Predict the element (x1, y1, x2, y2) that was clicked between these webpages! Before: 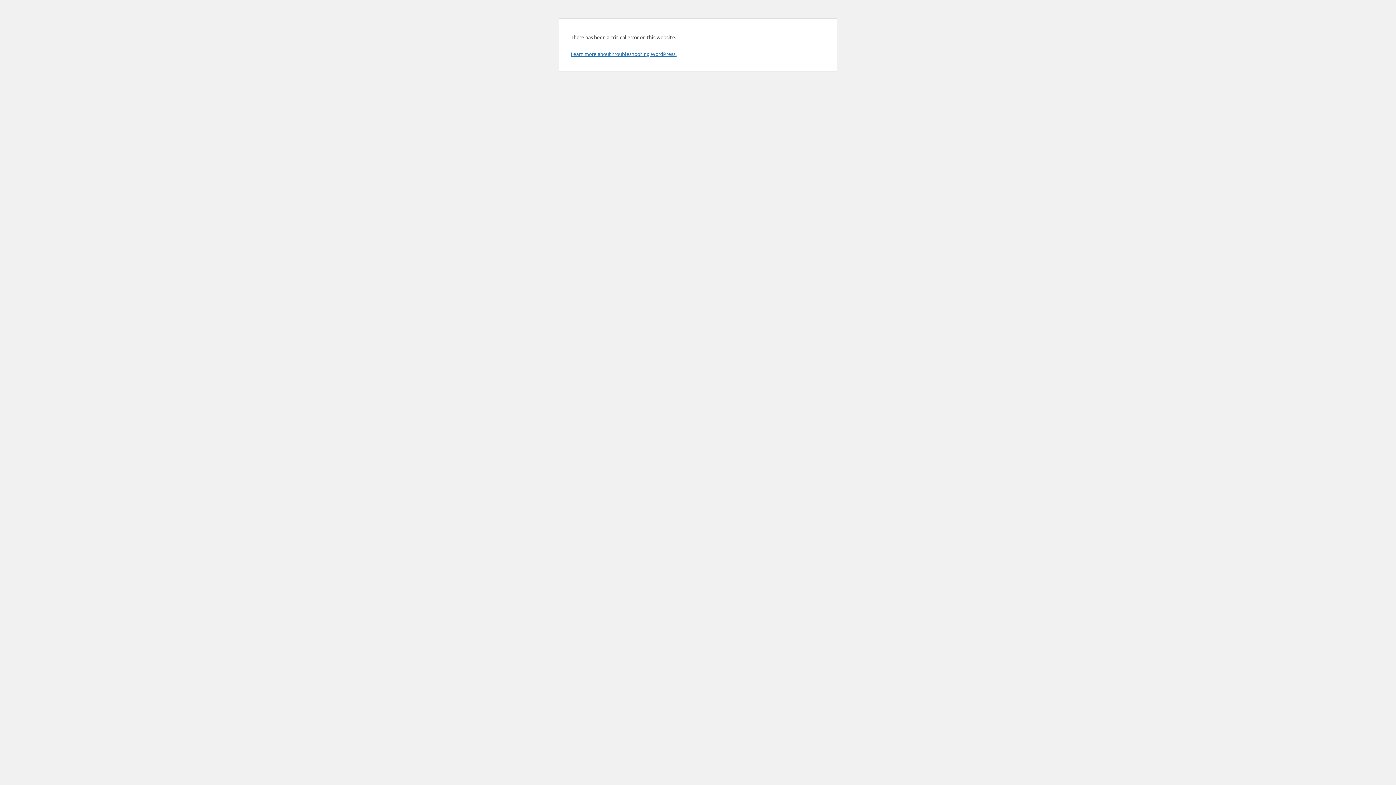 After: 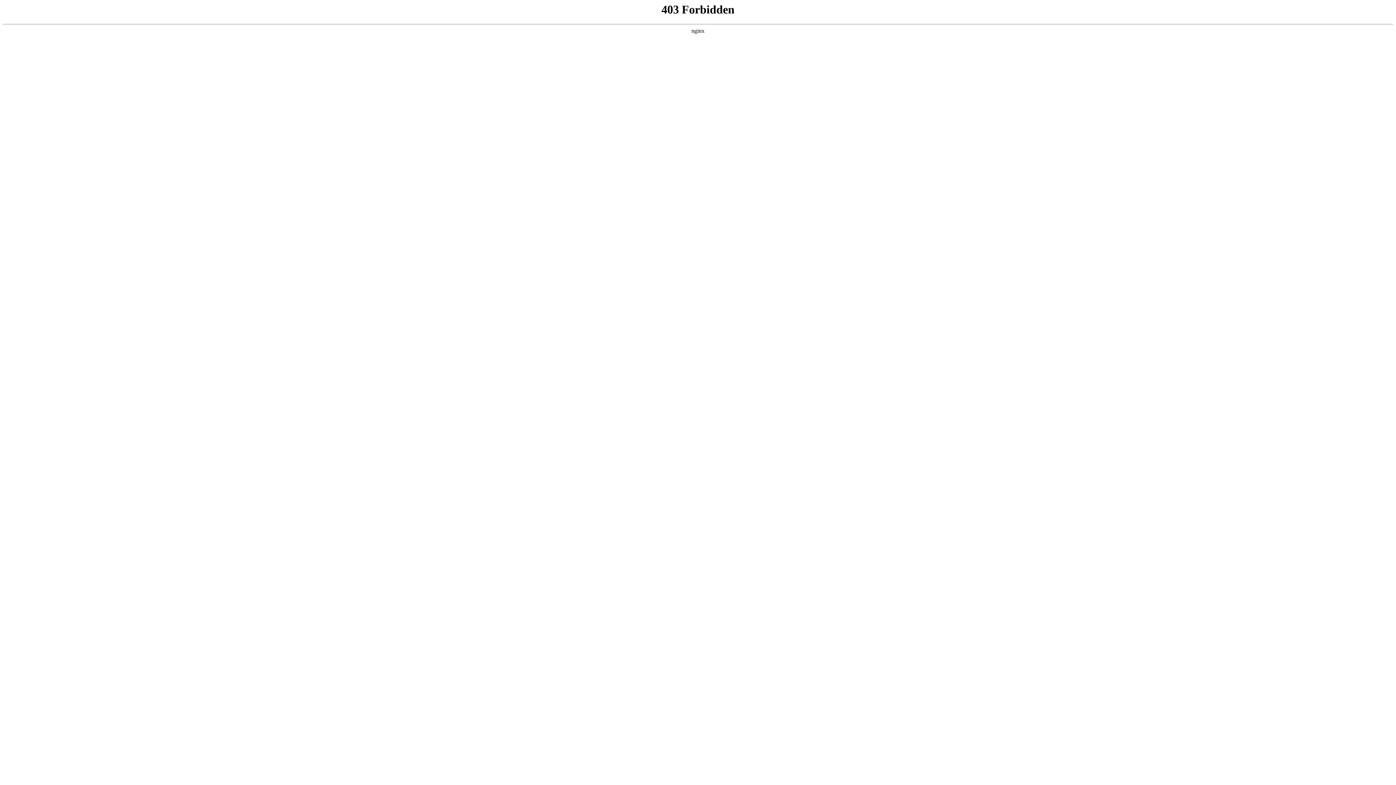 Action: bbox: (570, 50, 676, 57) label: Learn more about troubleshooting WordPress.